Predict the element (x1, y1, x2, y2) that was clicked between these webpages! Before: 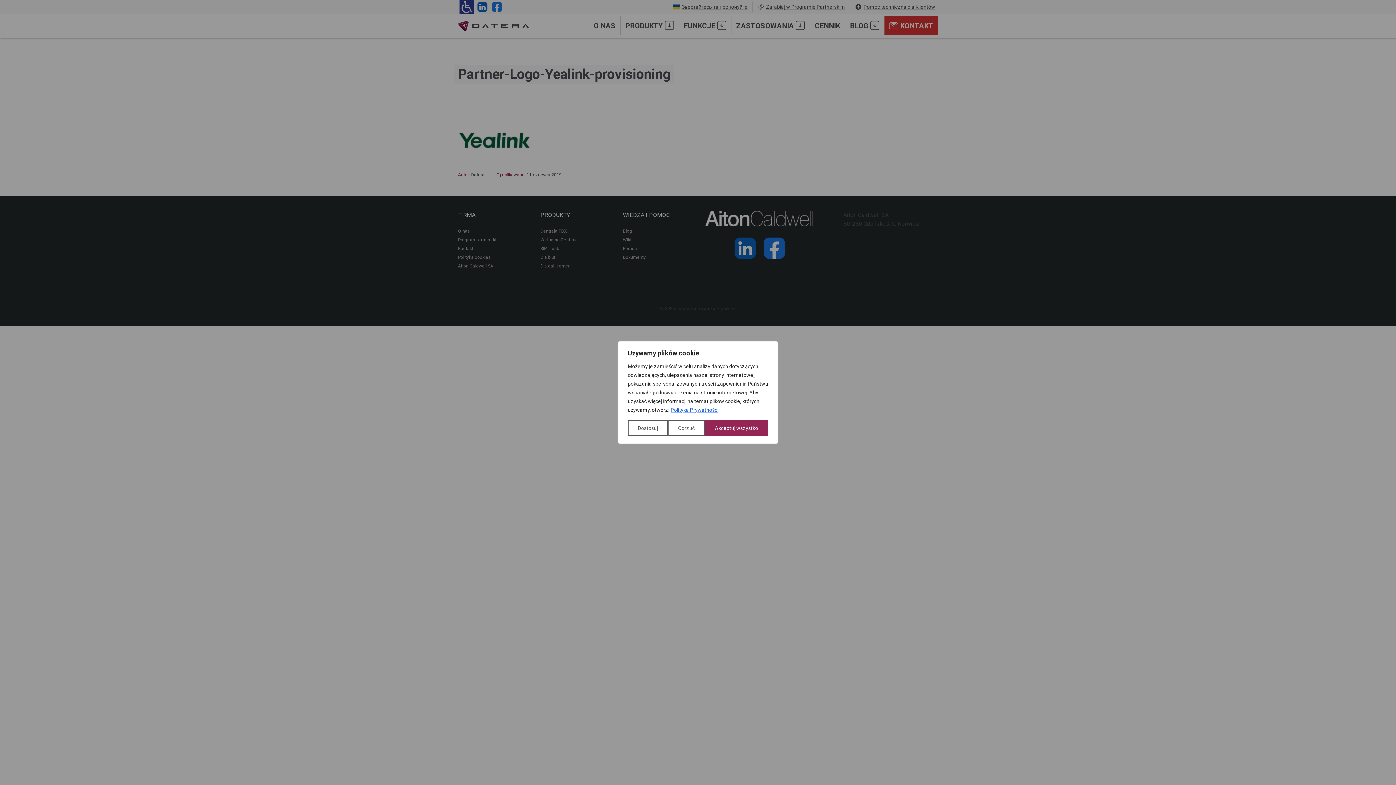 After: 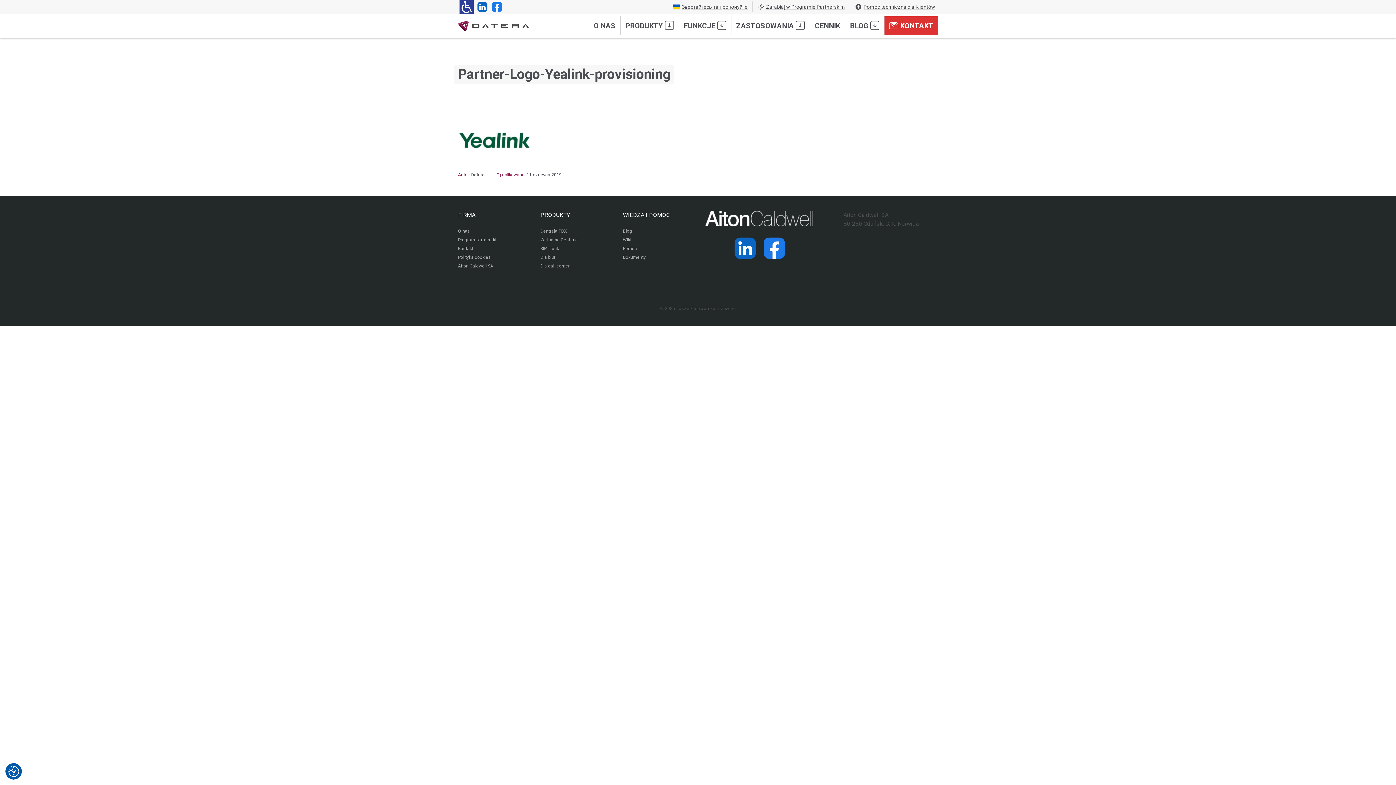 Action: bbox: (668, 420, 704, 436) label: Odrzuć